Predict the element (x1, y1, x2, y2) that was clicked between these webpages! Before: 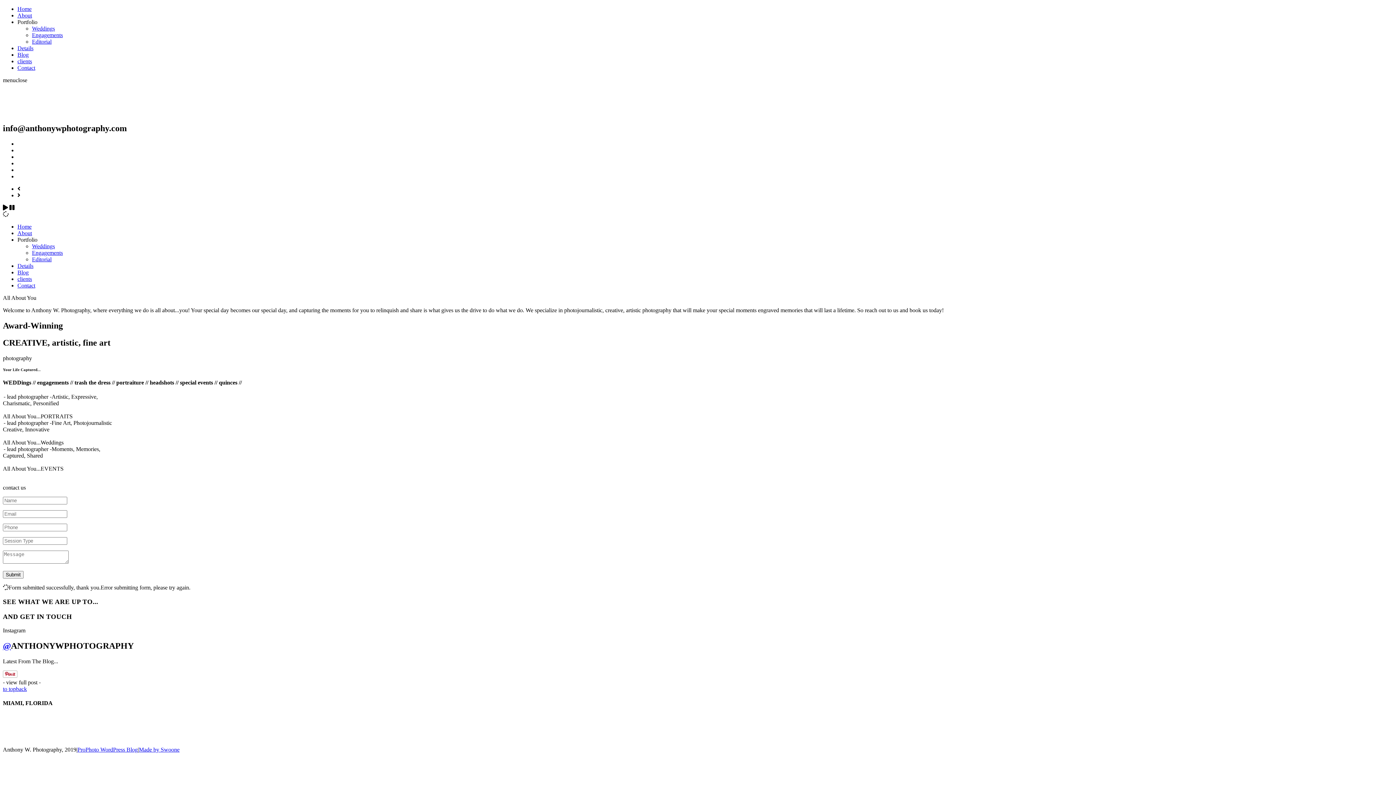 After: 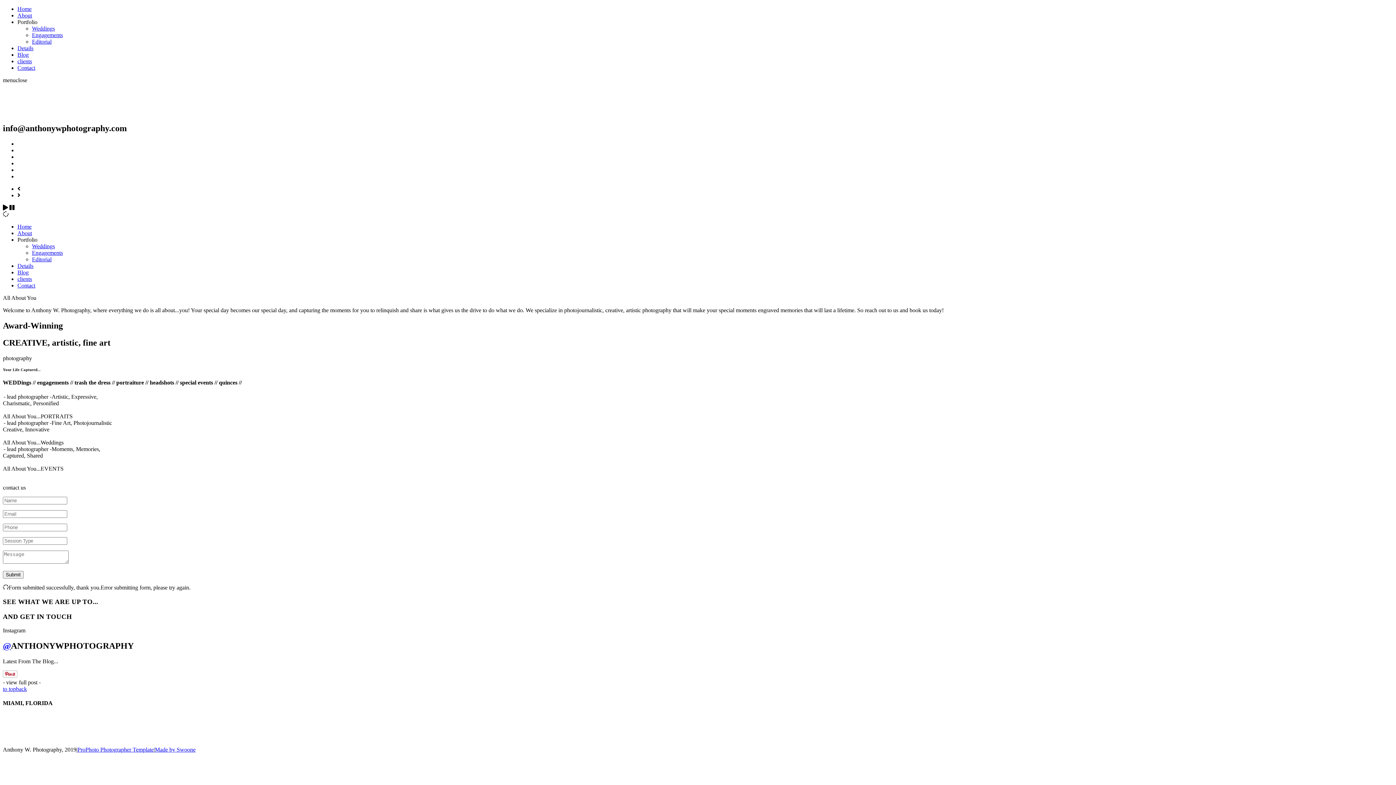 Action: label: Contact bbox: (17, 64, 35, 70)